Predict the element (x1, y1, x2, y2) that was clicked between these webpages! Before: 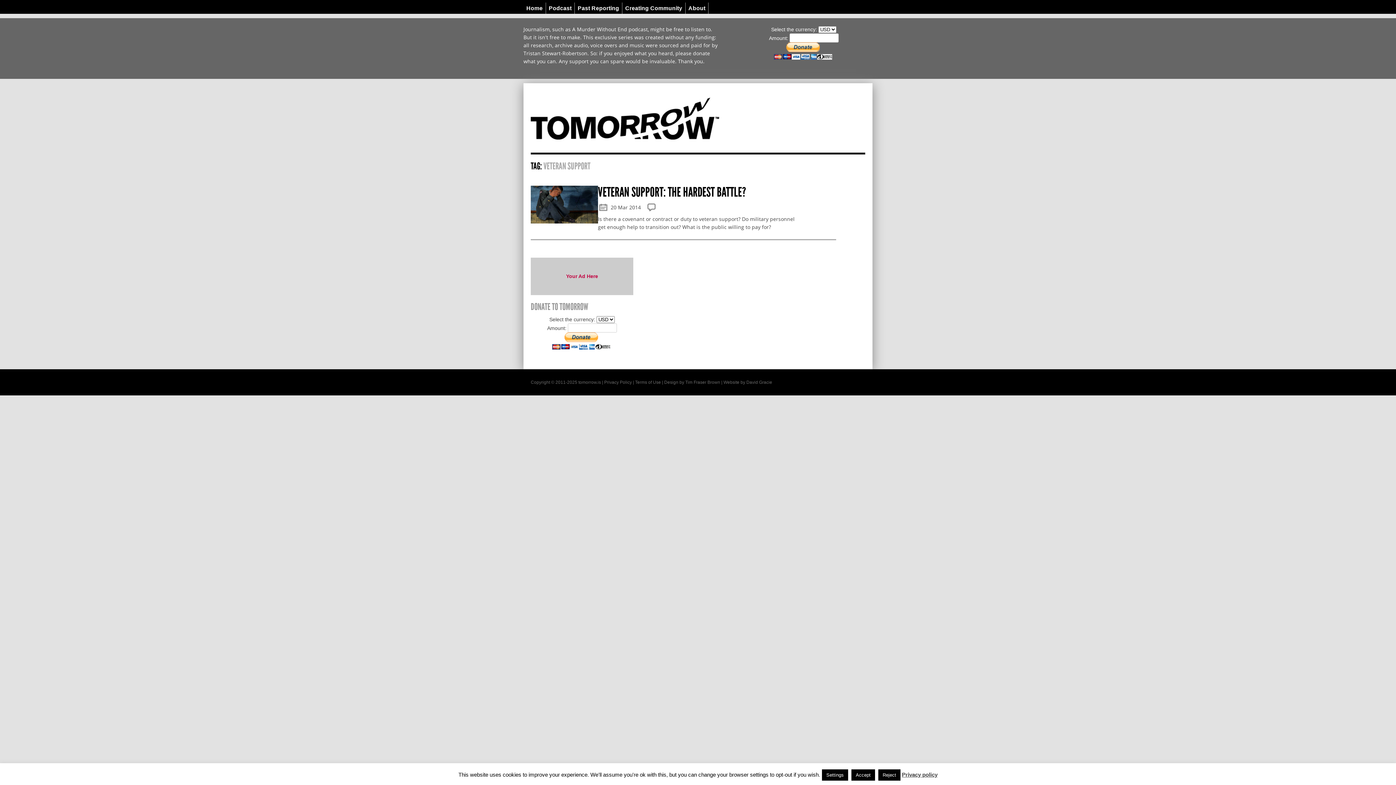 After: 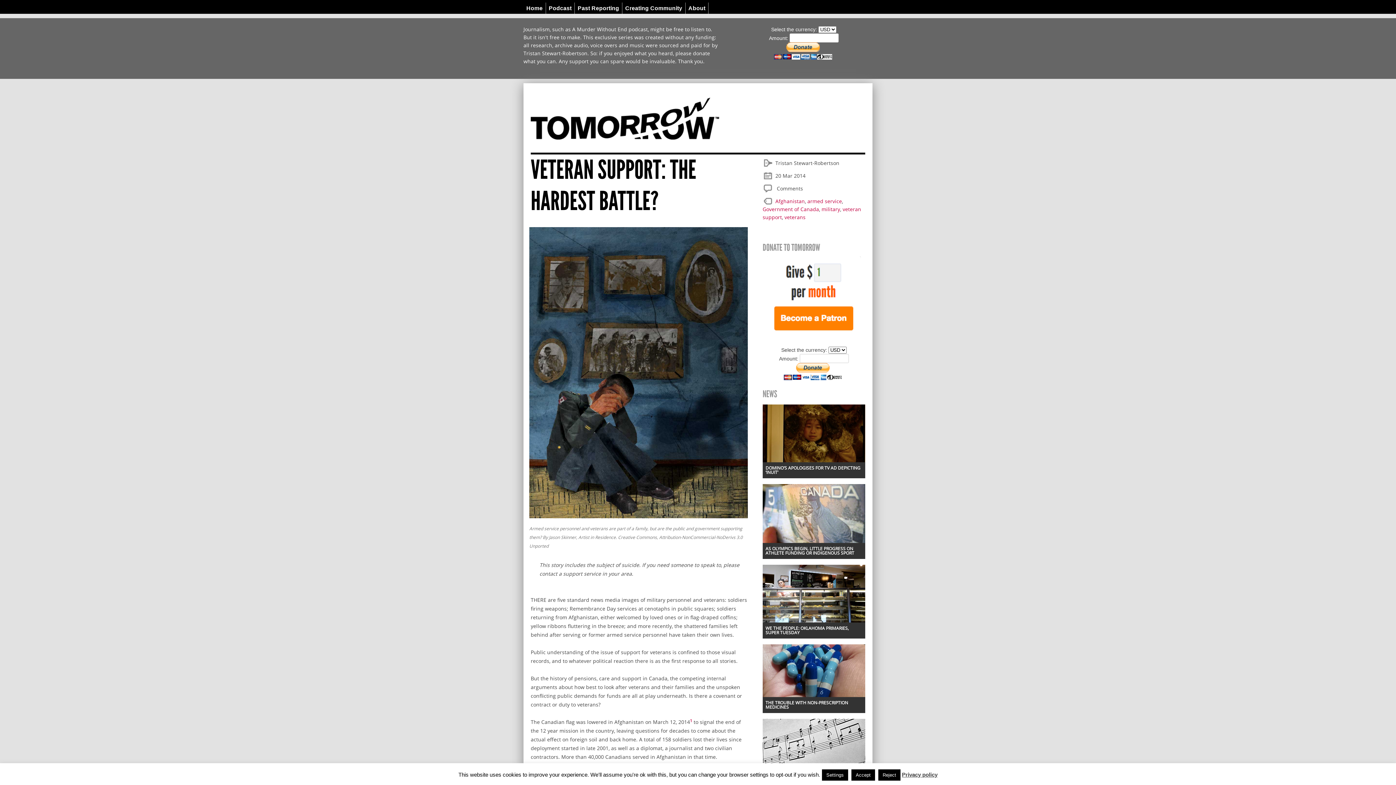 Action: label: VETERAN SUPPORT: THE HARDEST BATTLE? bbox: (598, 184, 746, 199)